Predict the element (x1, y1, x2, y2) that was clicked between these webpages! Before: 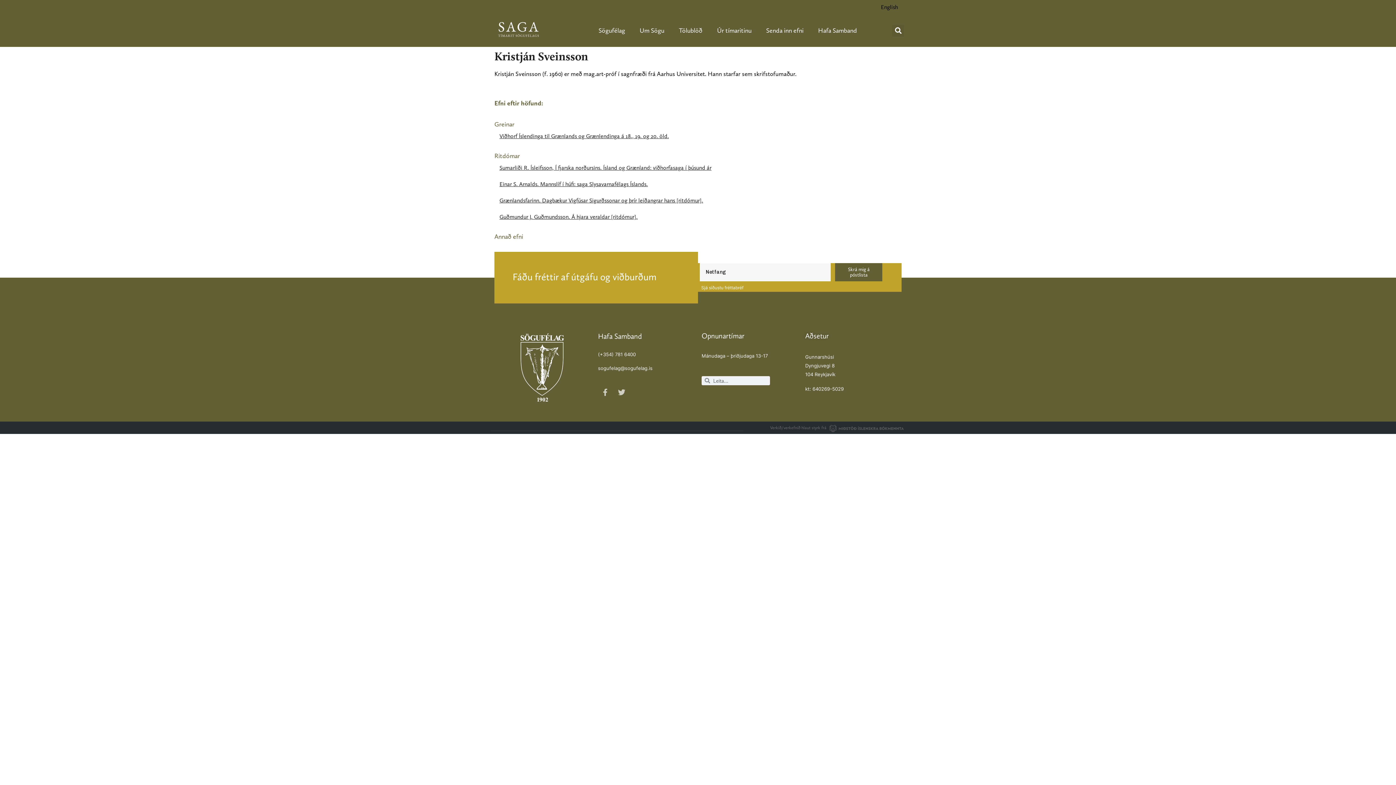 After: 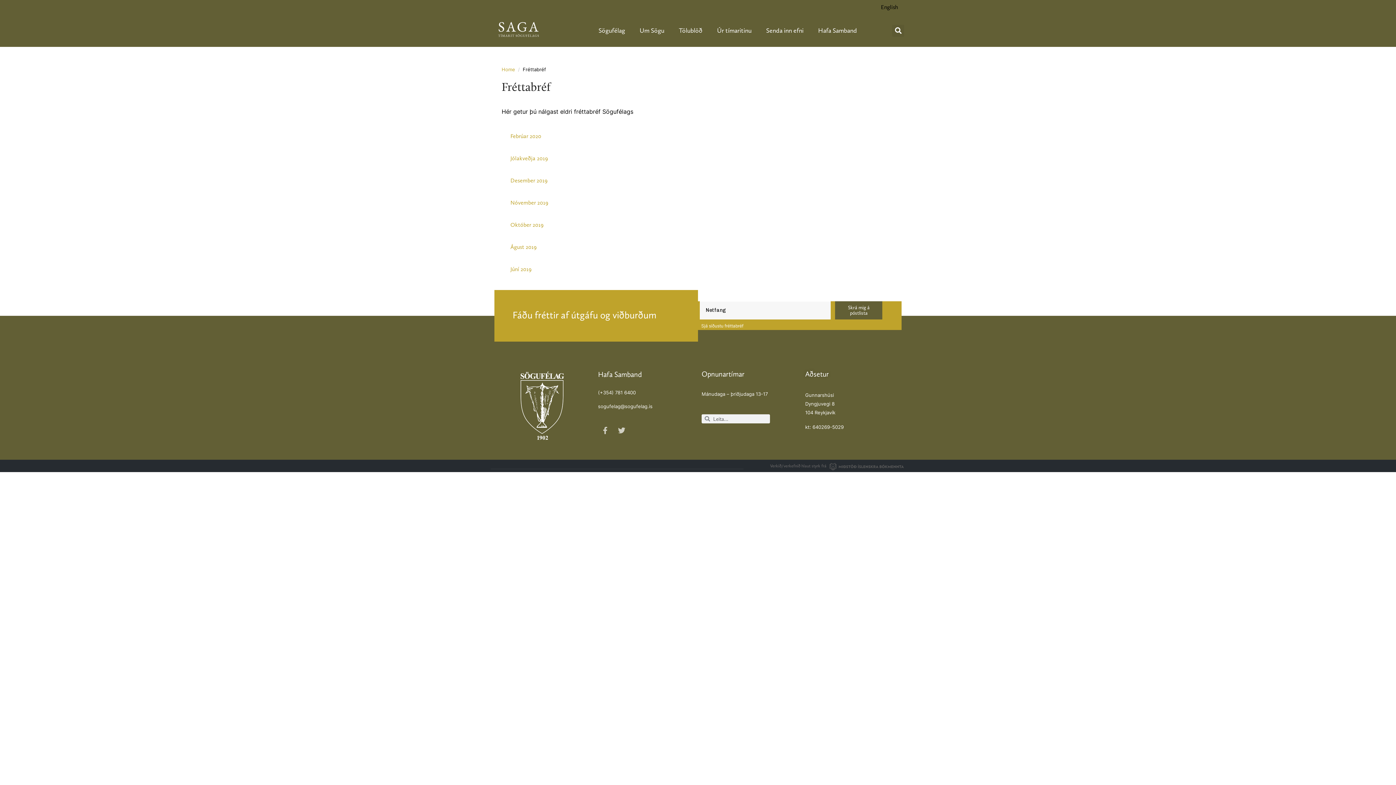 Action: bbox: (692, 281, 752, 294) label: Sjá síðustu fréttabréf